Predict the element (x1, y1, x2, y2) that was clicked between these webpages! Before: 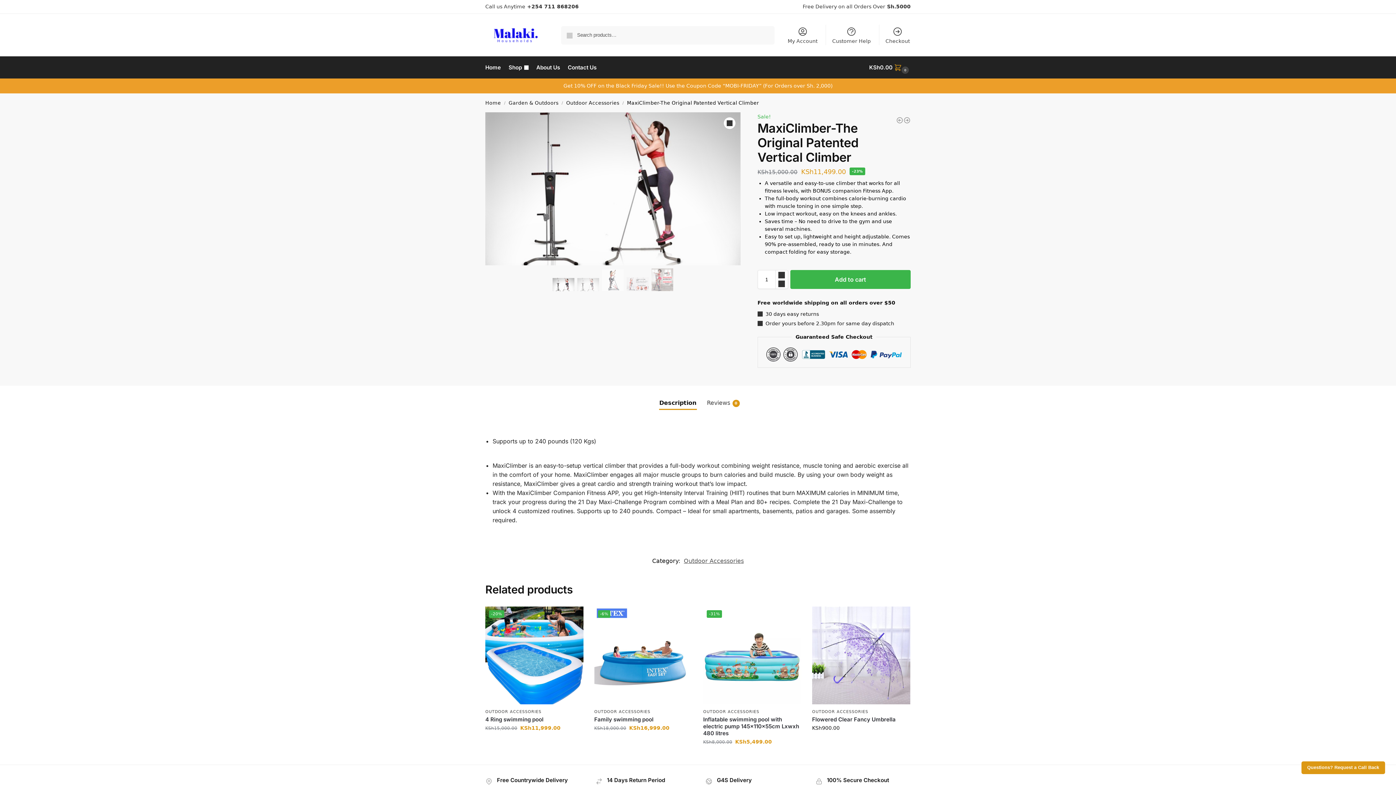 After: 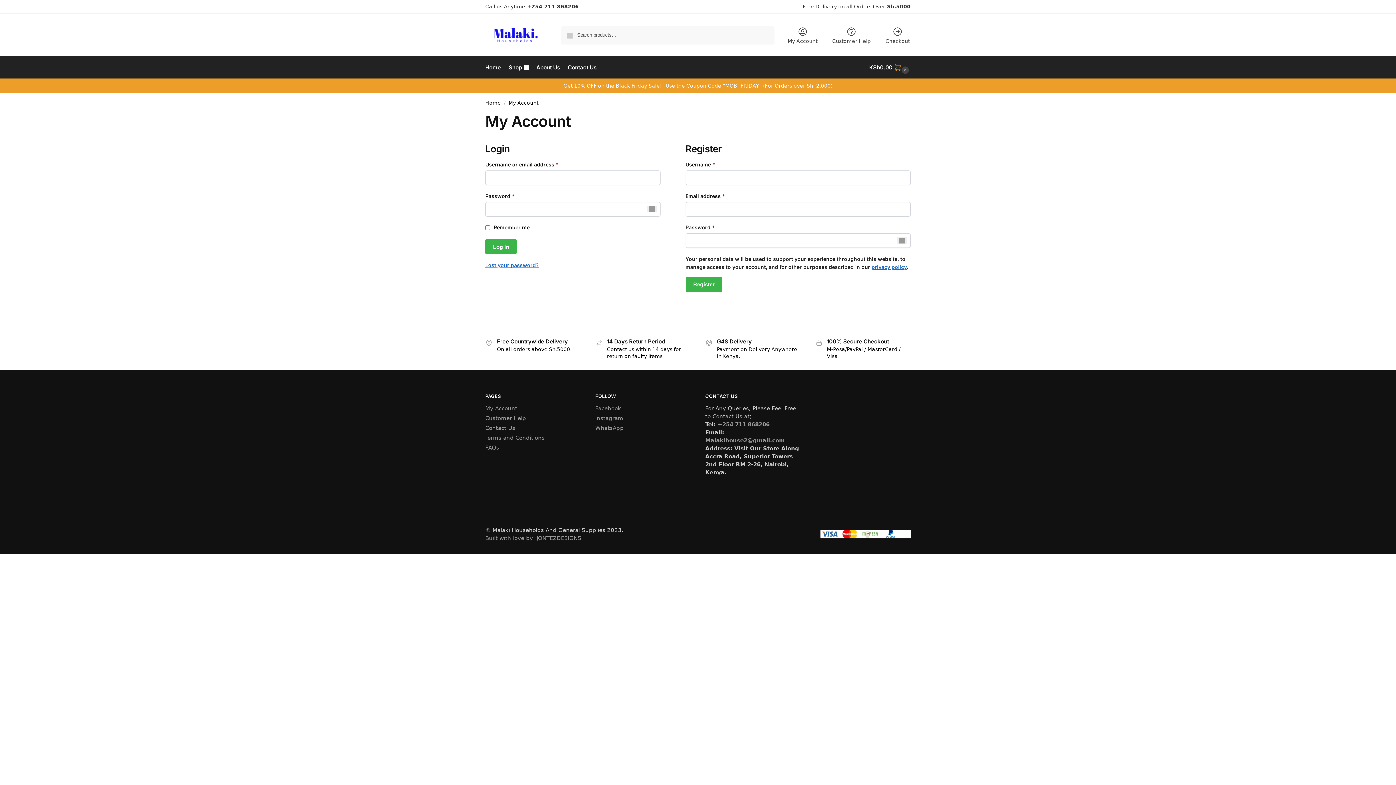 Action: bbox: (783, 24, 822, 45) label: My Account